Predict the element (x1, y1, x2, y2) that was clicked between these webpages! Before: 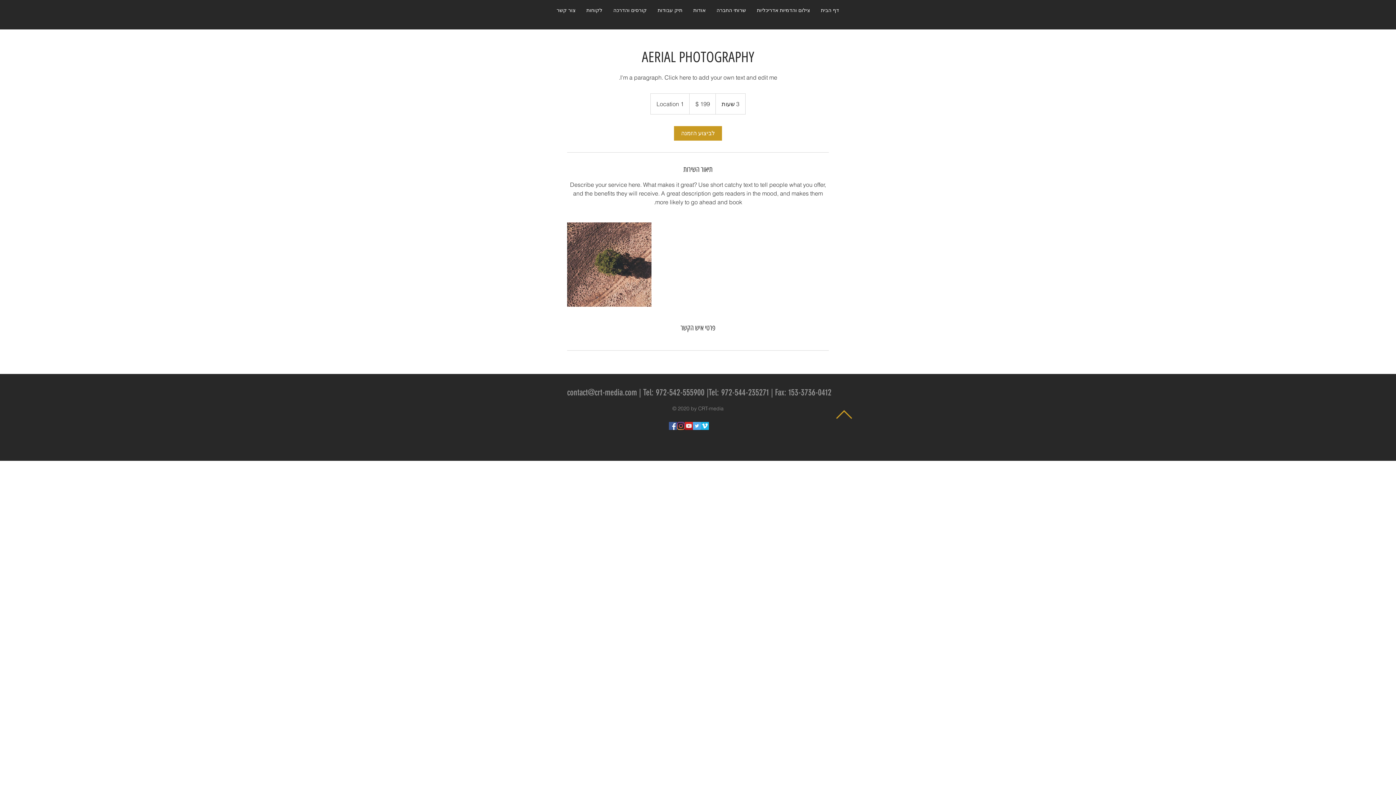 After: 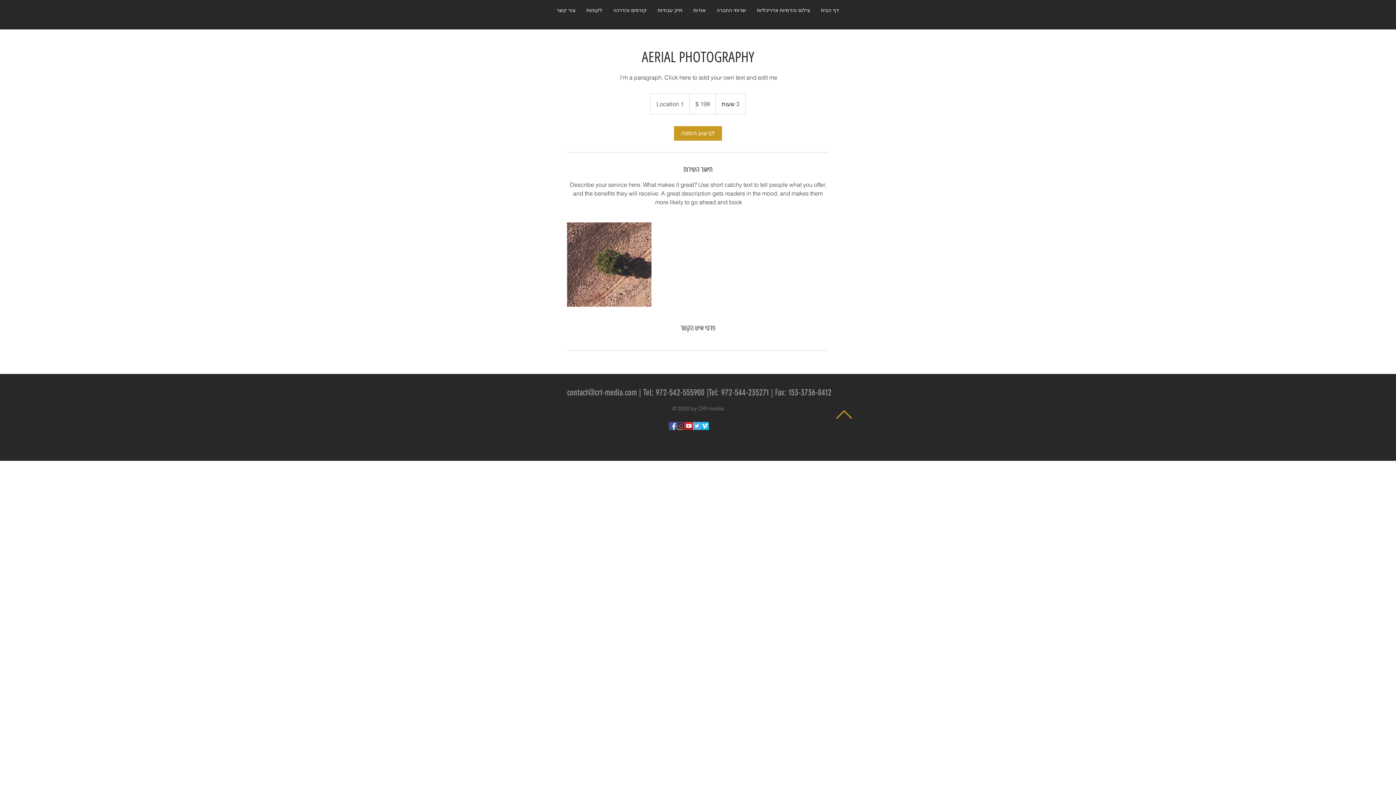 Action: label: Instagram bbox: (677, 422, 685, 430)